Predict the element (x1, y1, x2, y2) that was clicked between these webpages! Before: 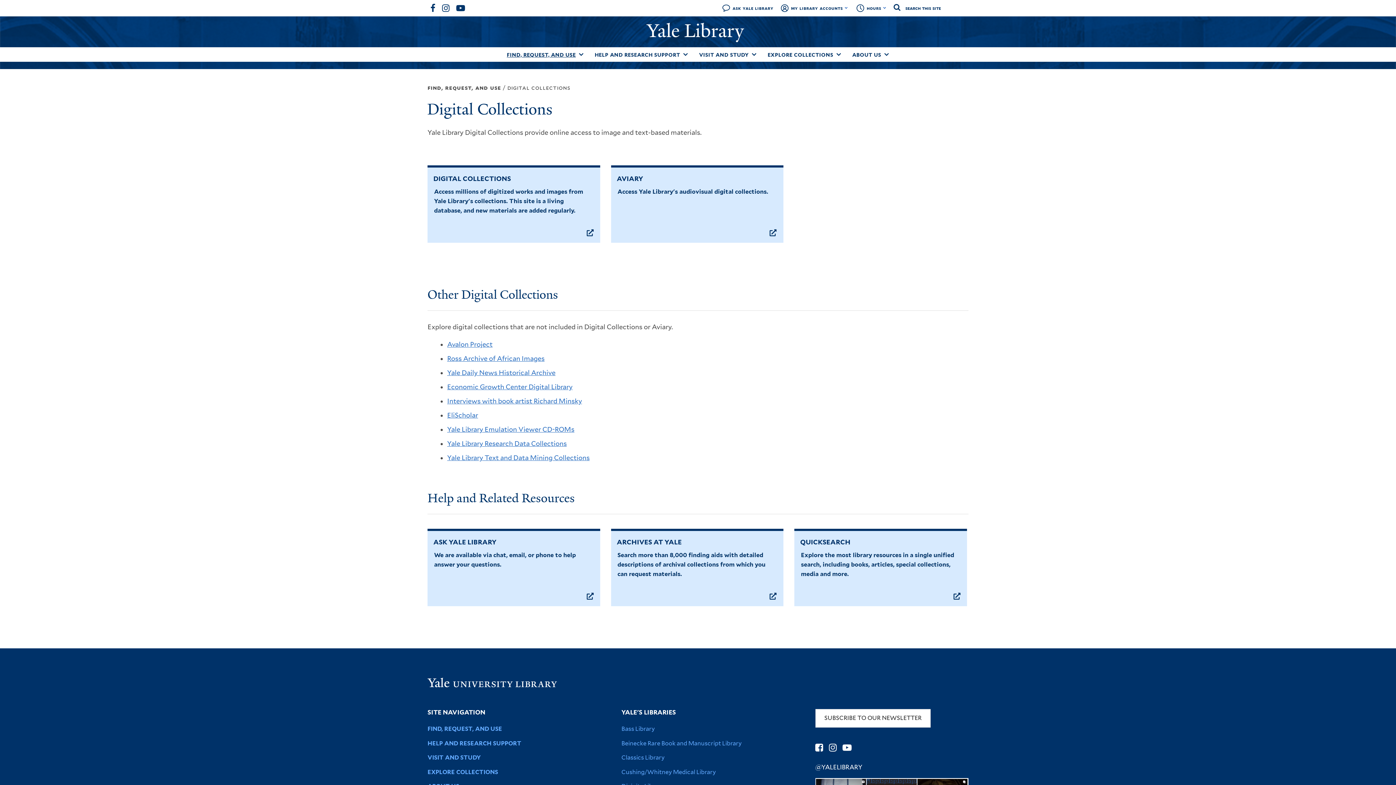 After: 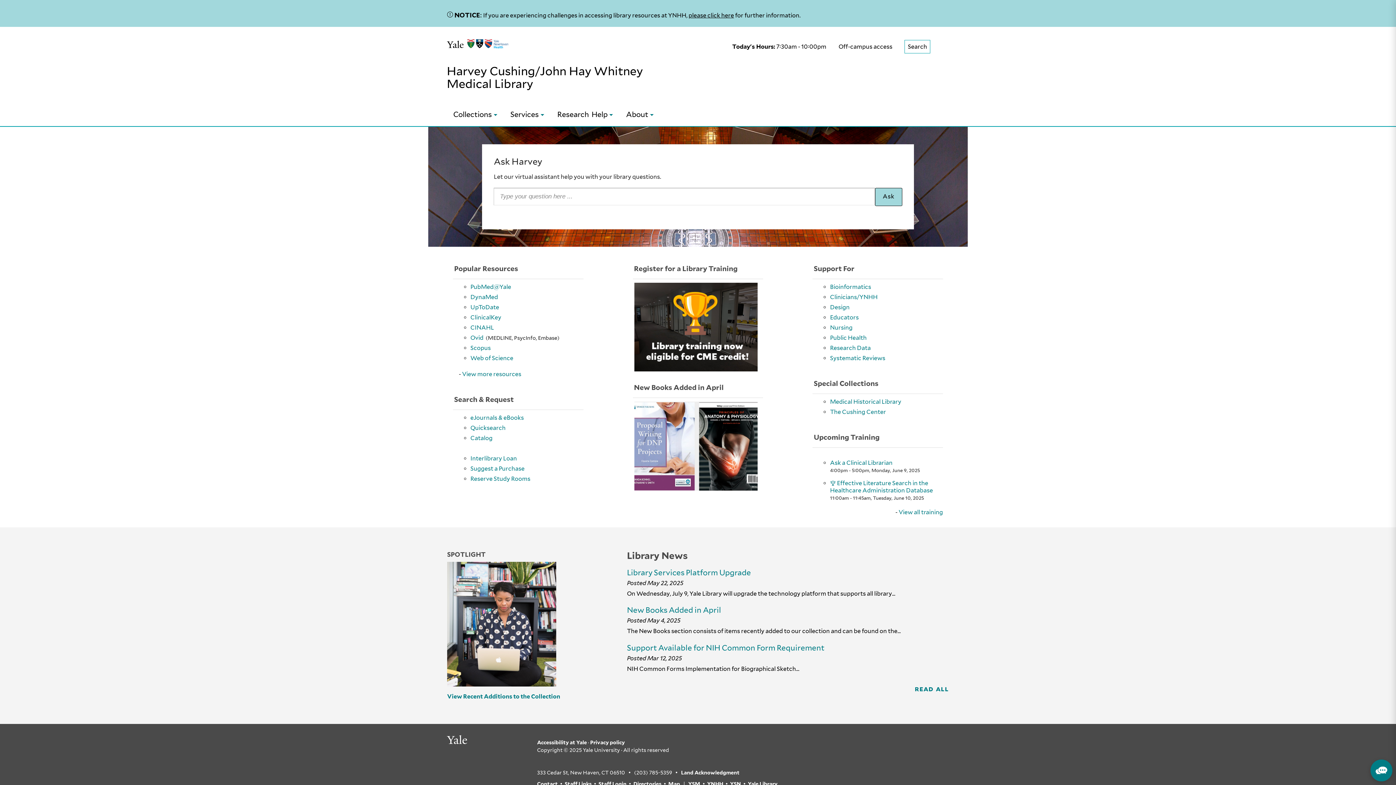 Action: label: Cushing/Whitney Medical Library bbox: (621, 768, 716, 775)